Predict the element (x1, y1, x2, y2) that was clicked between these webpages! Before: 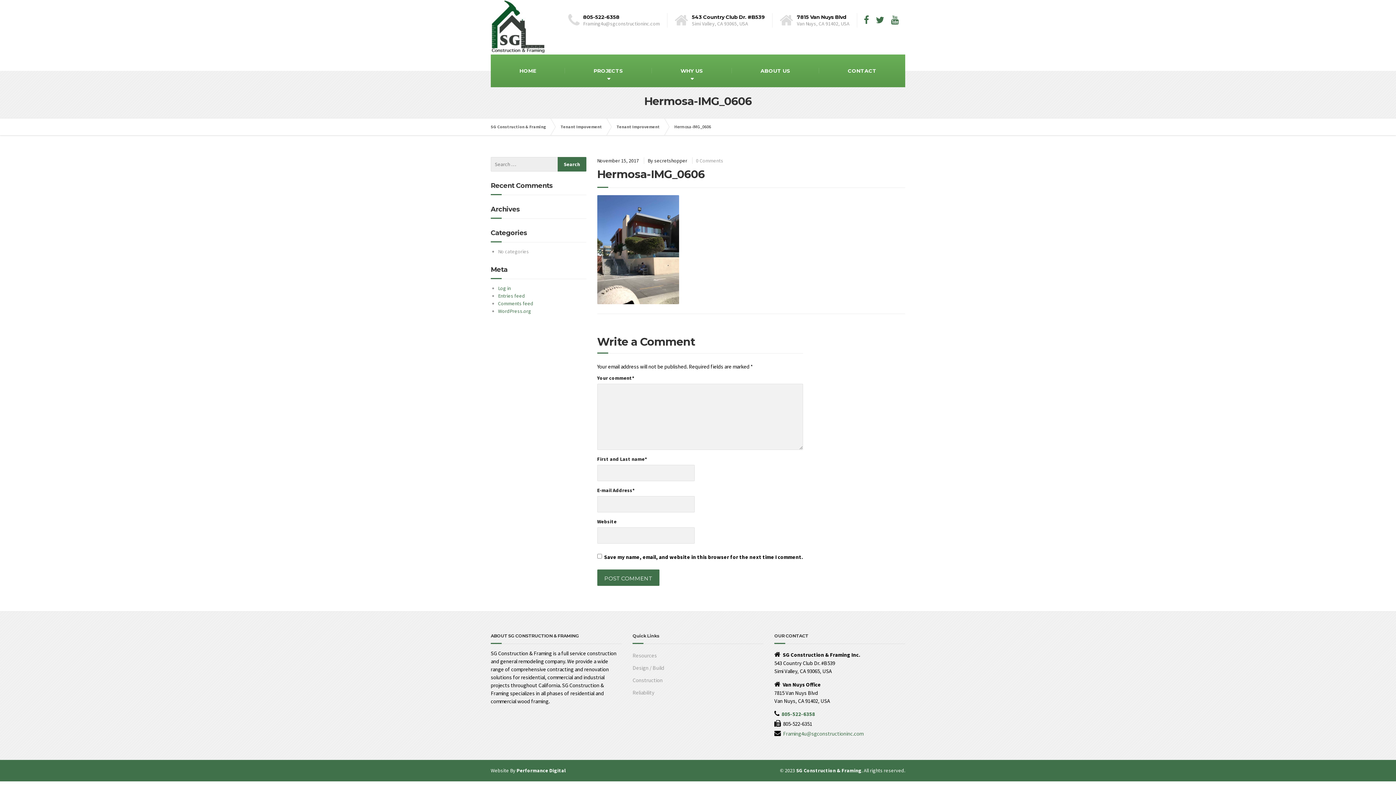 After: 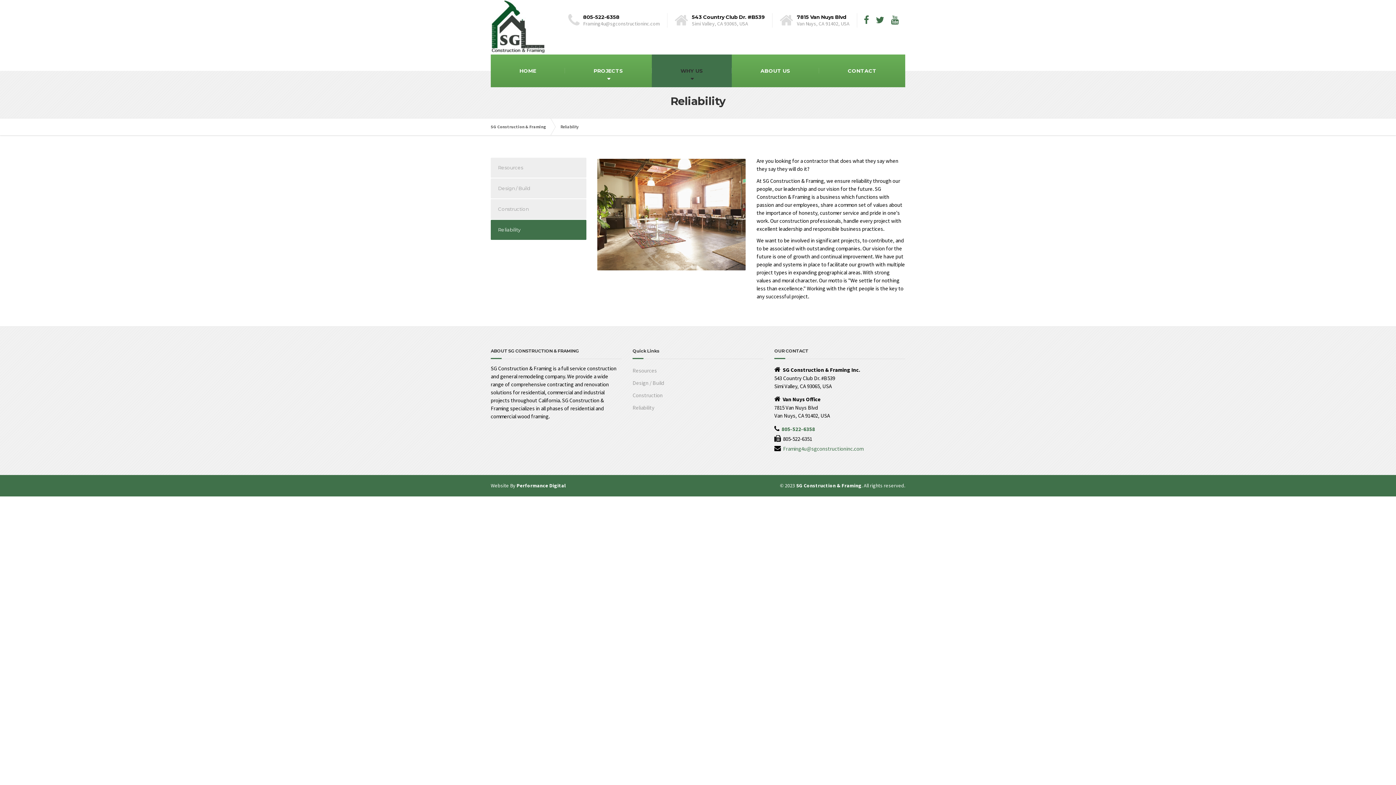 Action: bbox: (632, 686, 763, 699) label: Reliability